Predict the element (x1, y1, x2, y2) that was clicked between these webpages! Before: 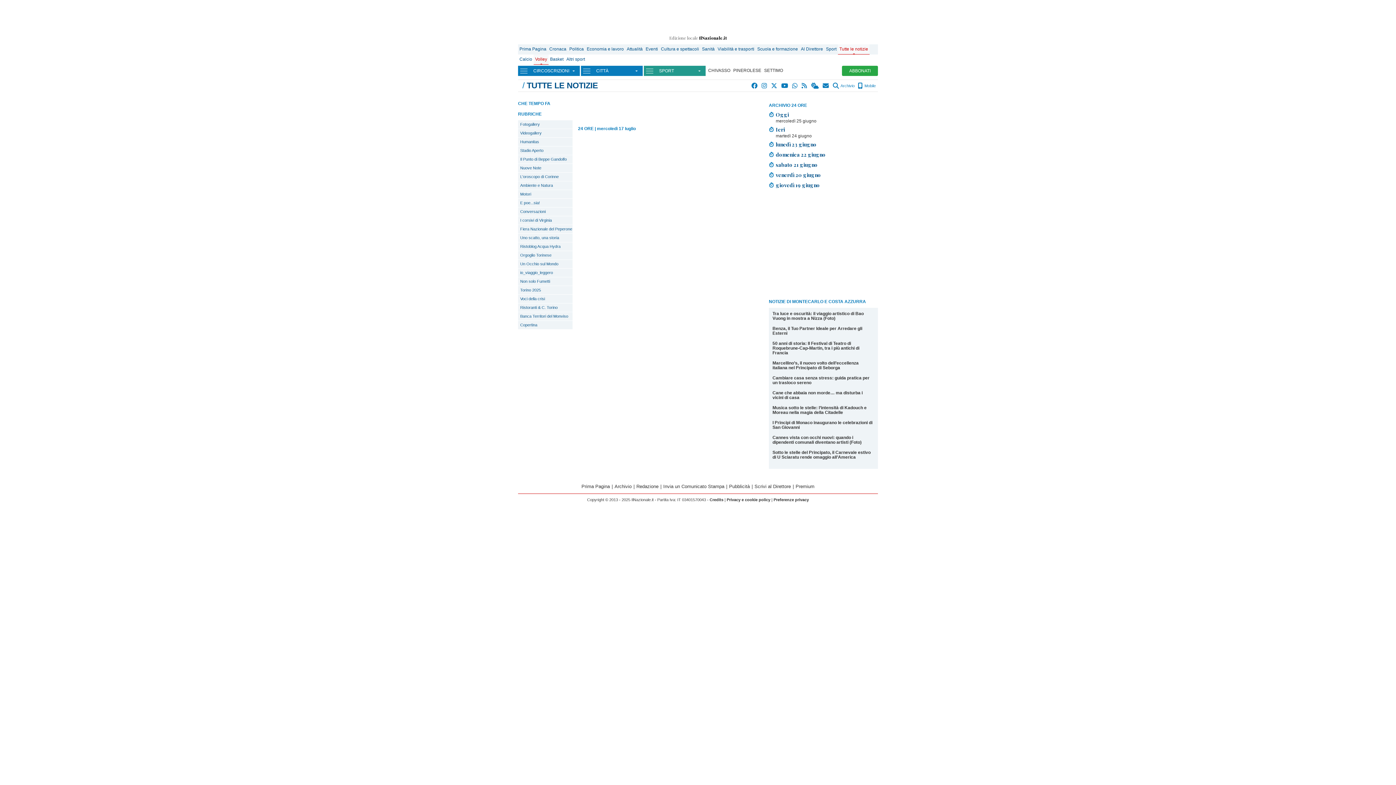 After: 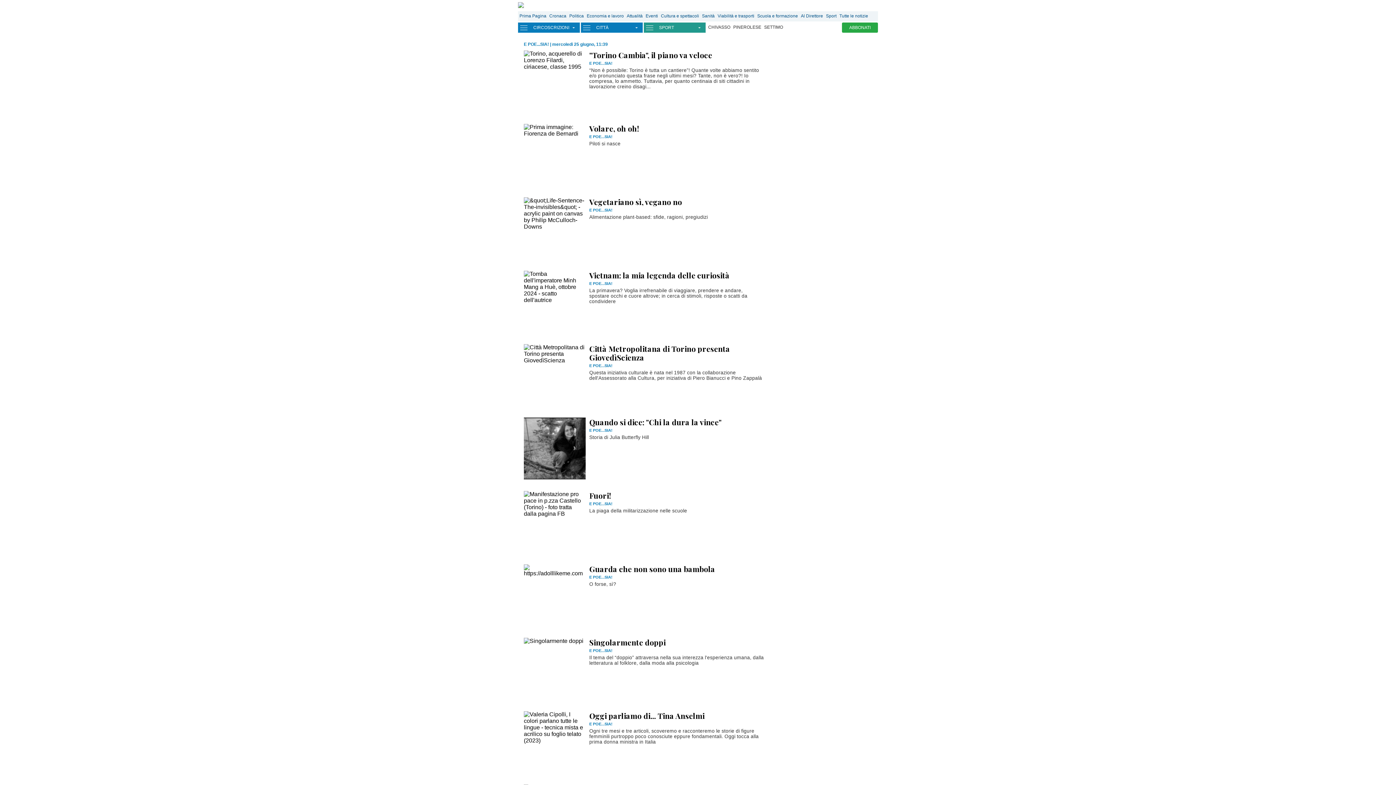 Action: bbox: (518, 198, 572, 207) label: E poe...sia!